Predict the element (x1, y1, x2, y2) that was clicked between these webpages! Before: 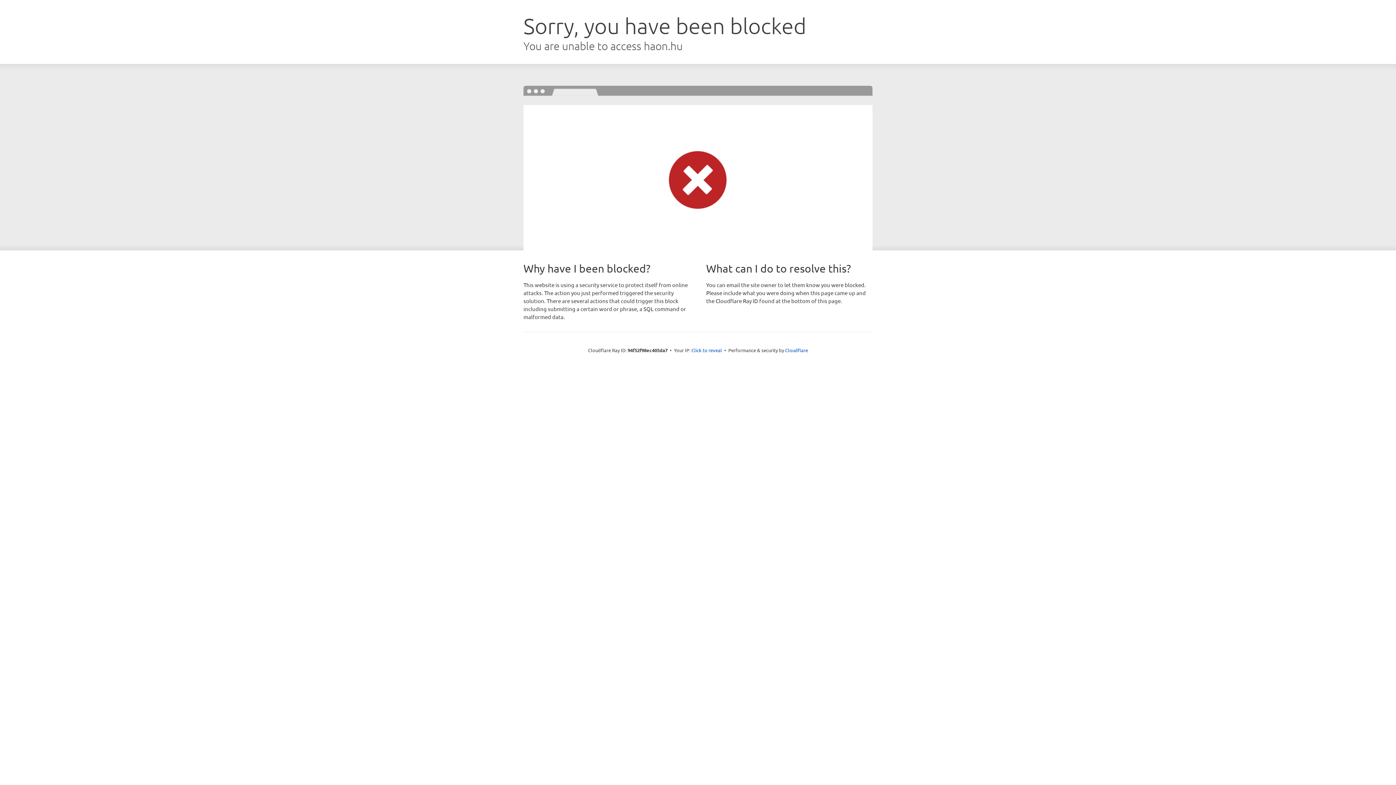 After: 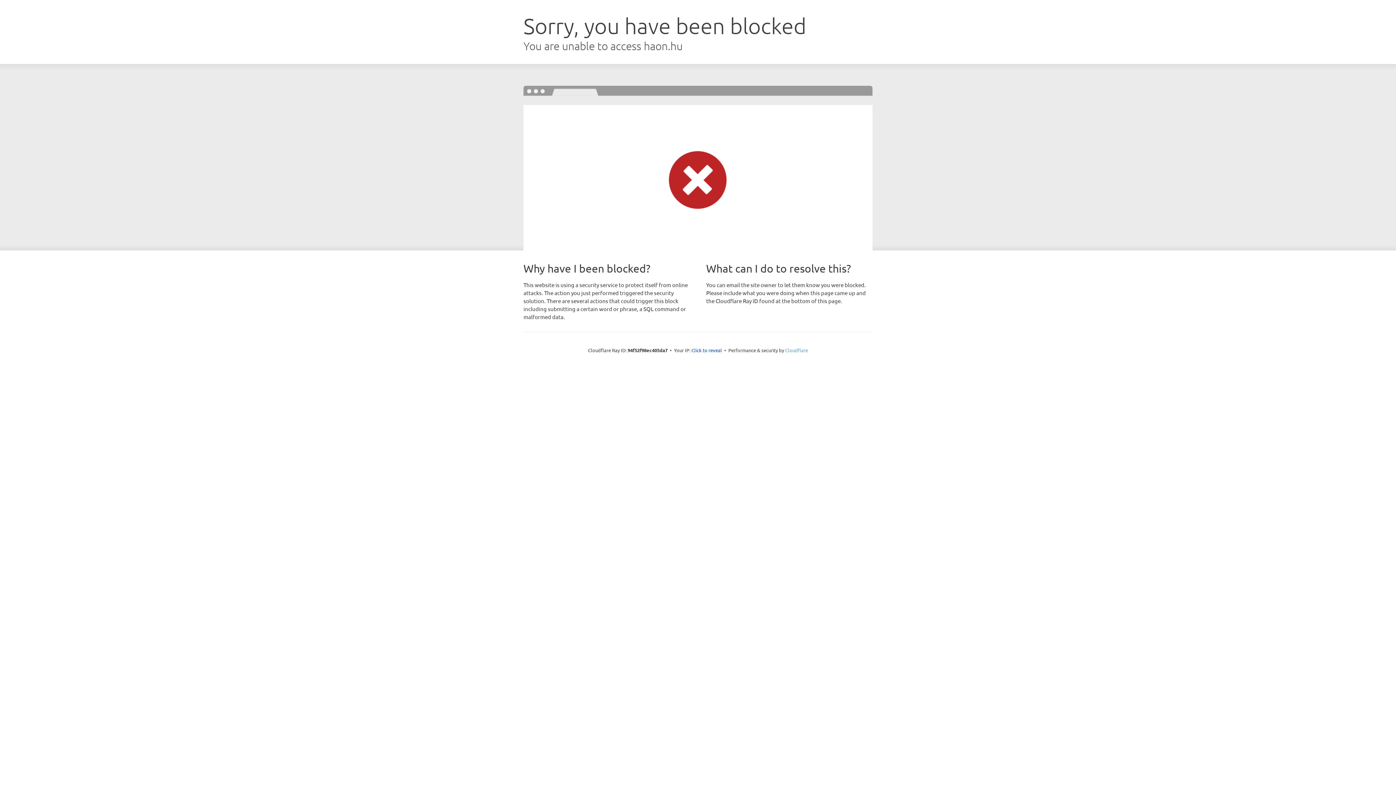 Action: label: Cloudflare bbox: (785, 347, 808, 353)